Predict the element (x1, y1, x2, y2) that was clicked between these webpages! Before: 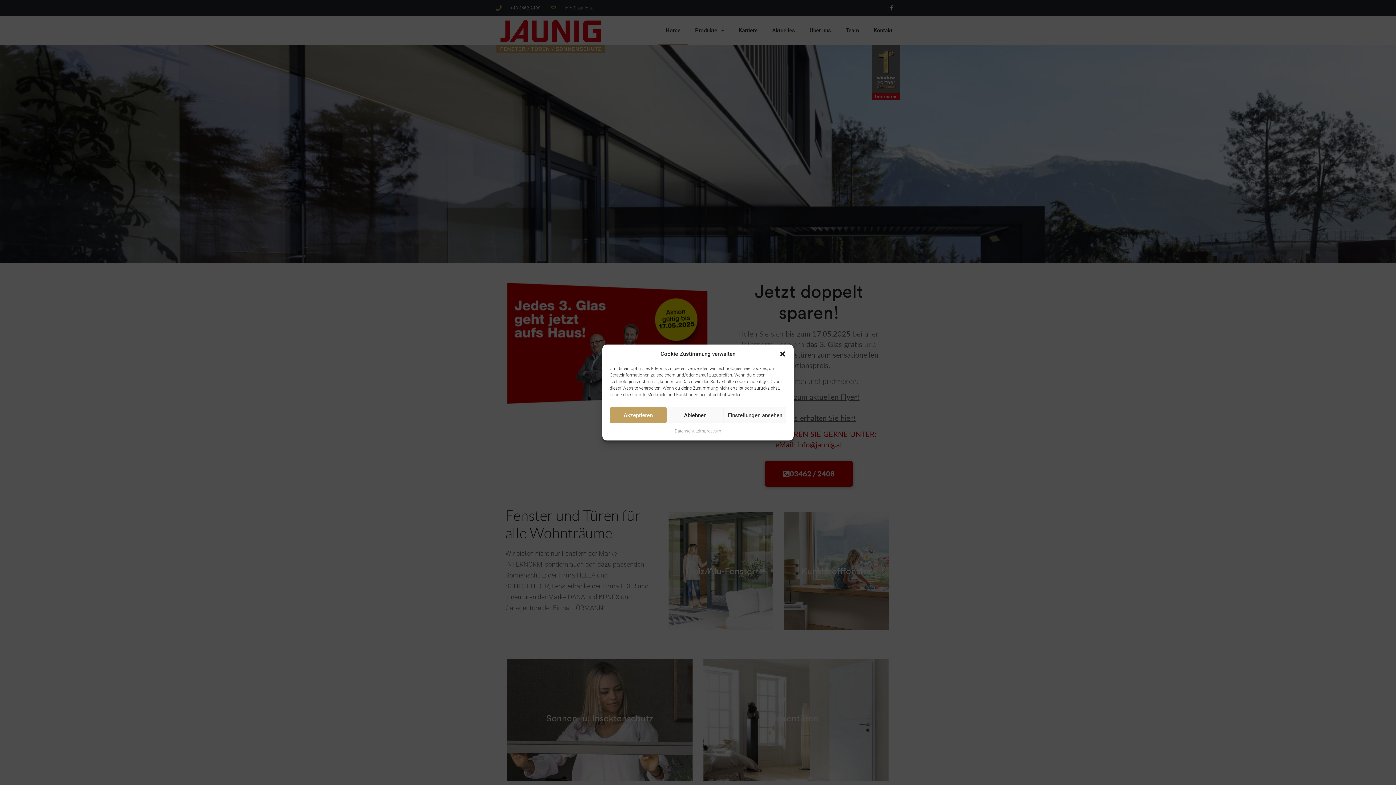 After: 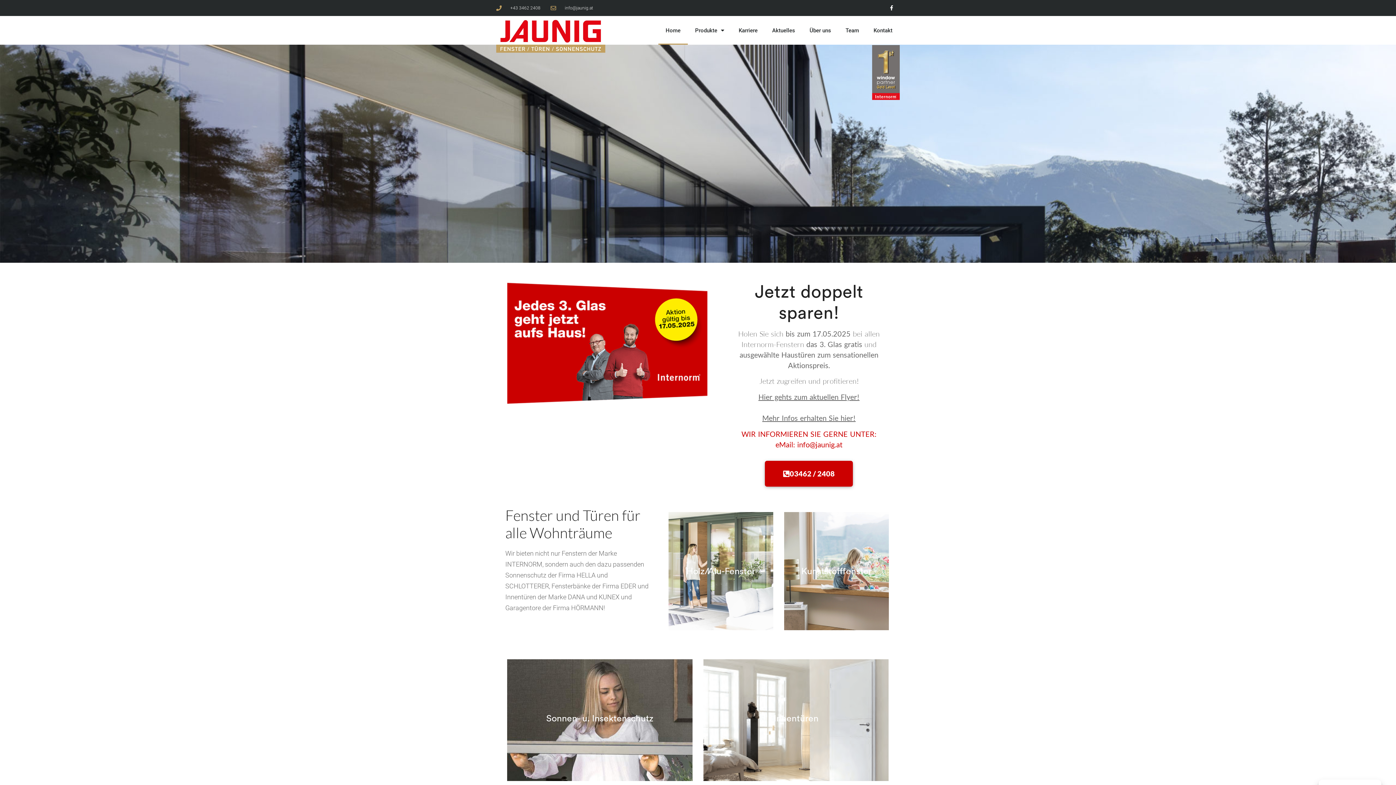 Action: bbox: (666, 407, 723, 423) label: Ablehnen